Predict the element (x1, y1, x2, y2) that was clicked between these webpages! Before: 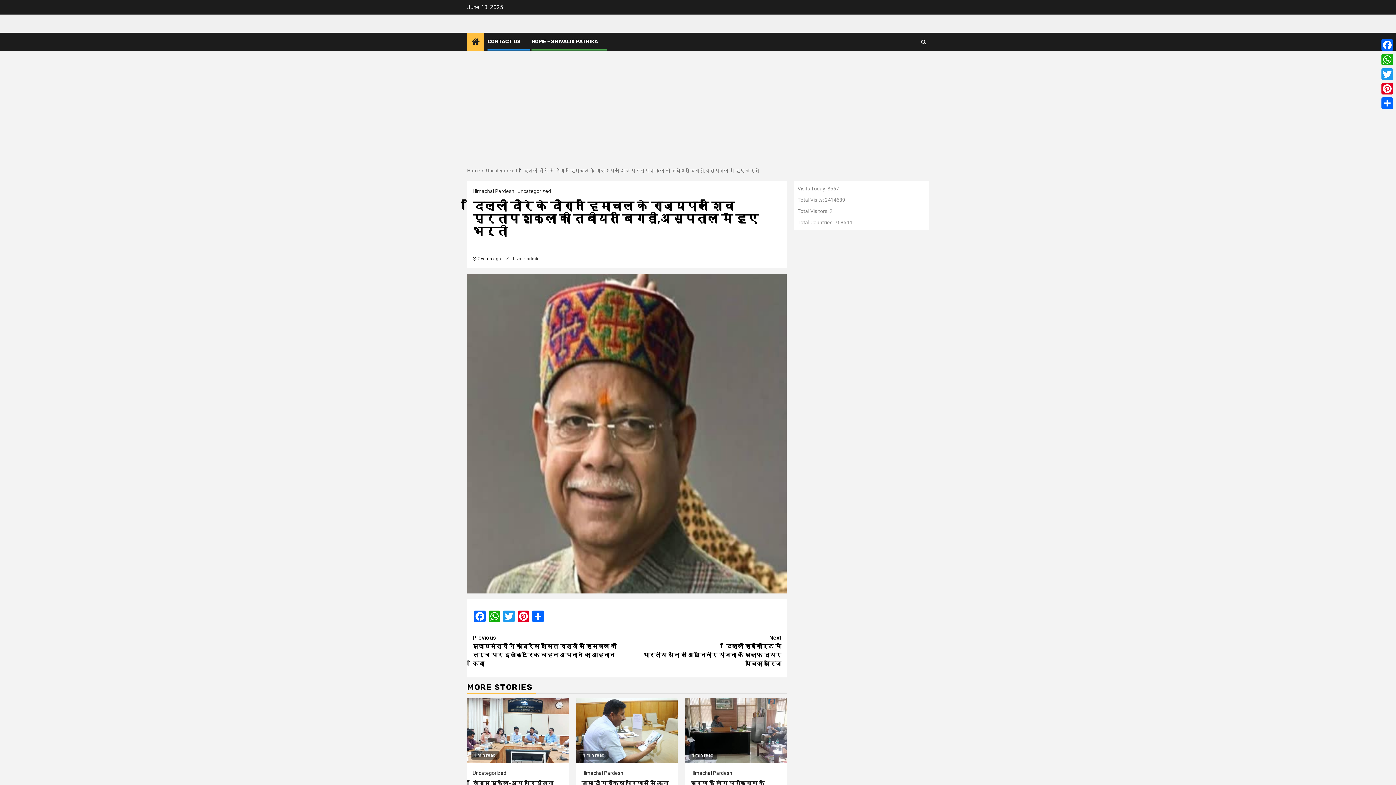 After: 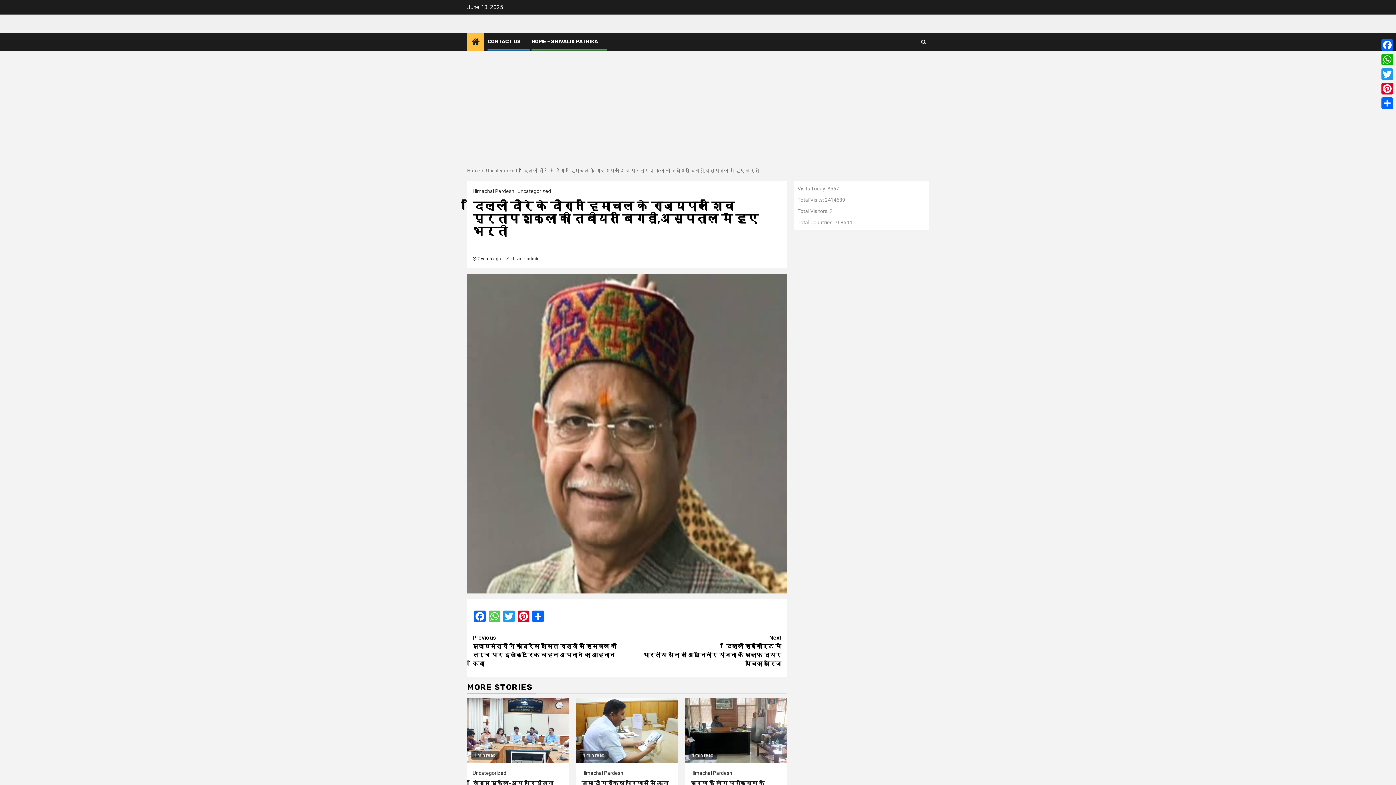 Action: bbox: (487, 610, 501, 624) label: WhatsApp